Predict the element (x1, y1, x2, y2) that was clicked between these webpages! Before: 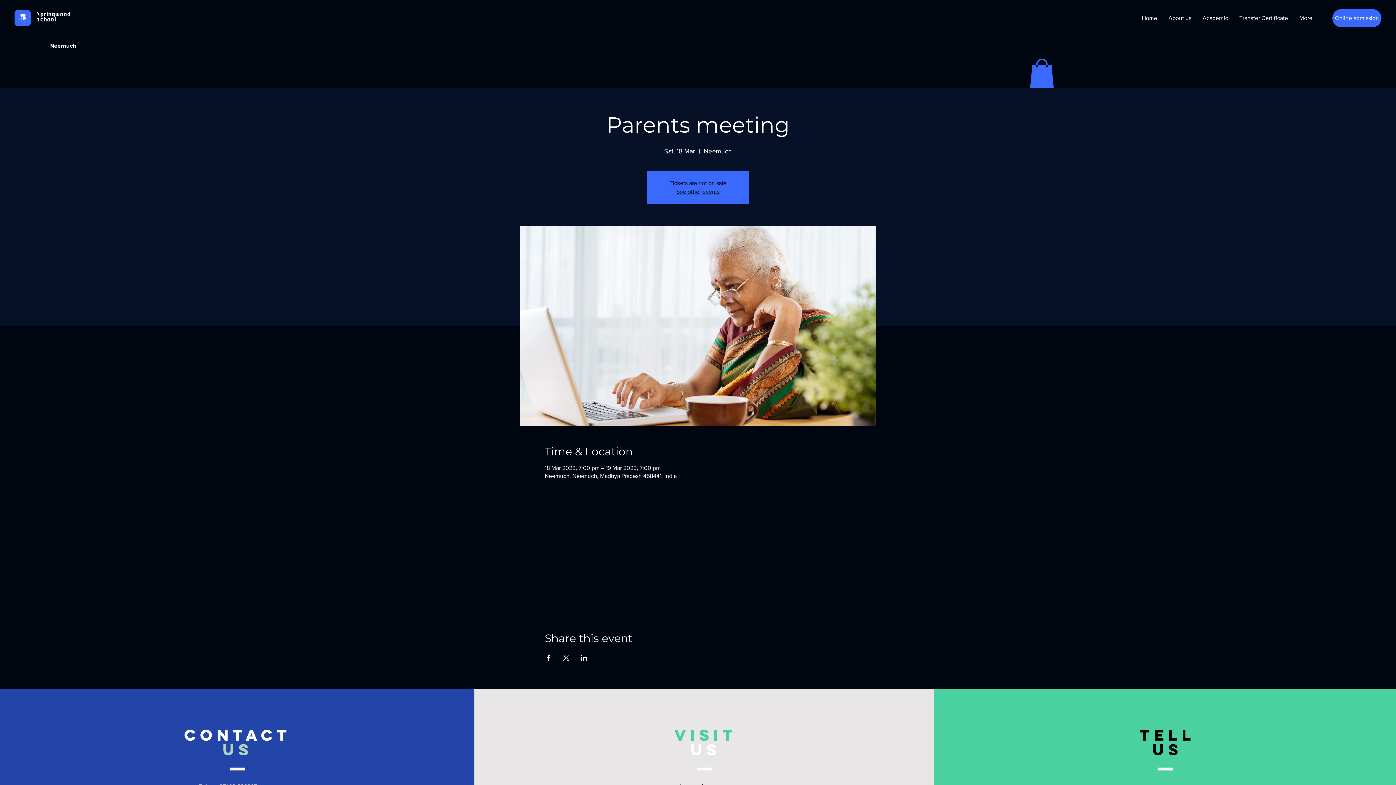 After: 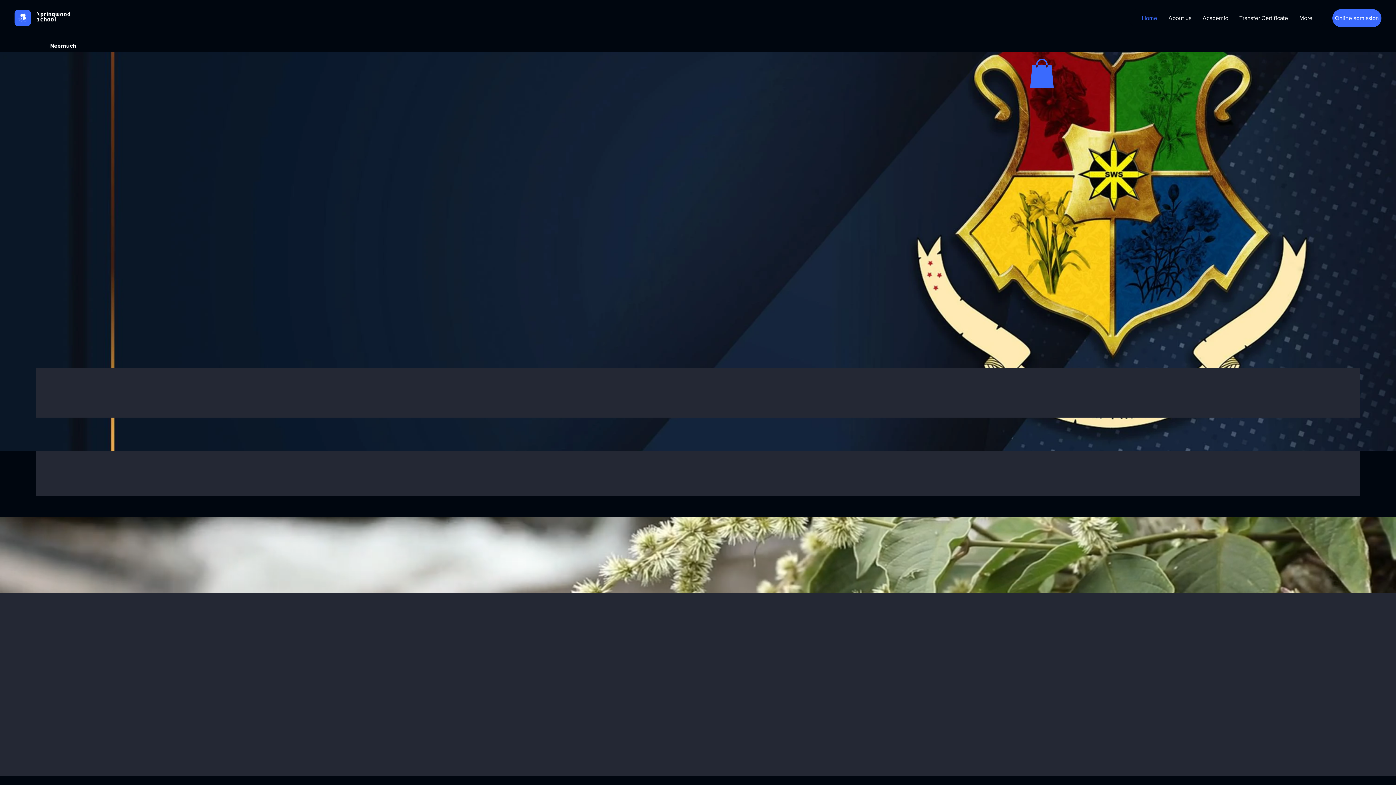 Action: label: See other events bbox: (676, 188, 719, 195)